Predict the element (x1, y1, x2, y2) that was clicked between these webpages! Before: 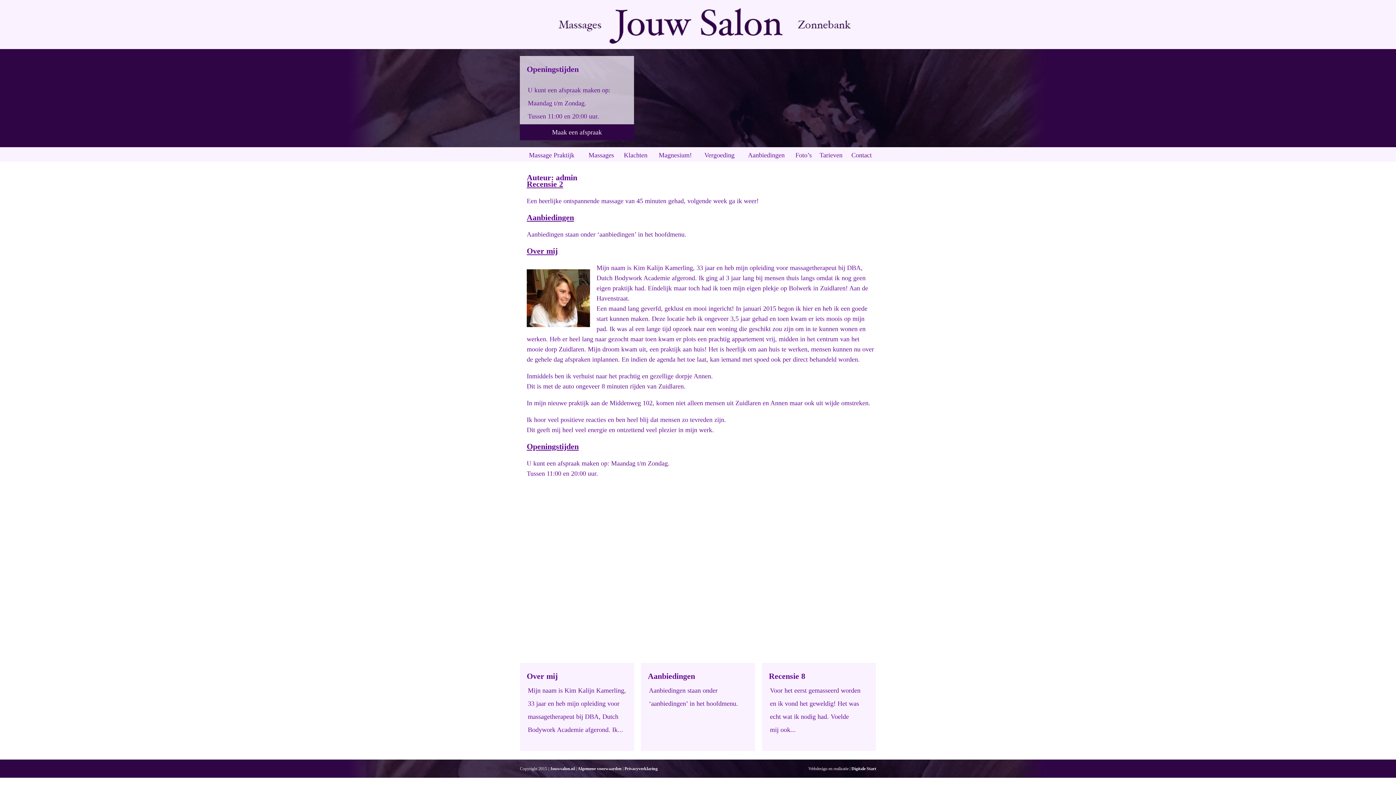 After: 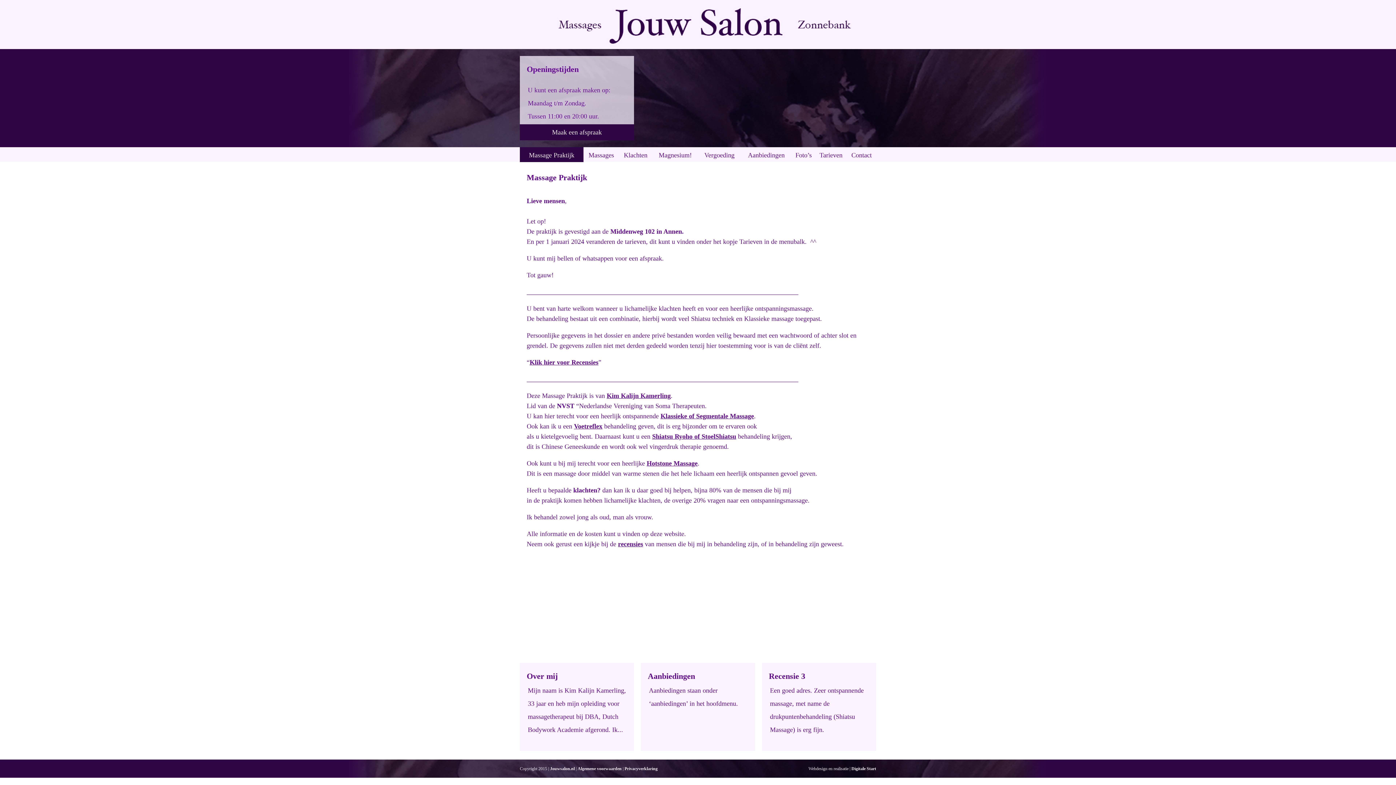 Action: bbox: (520, 43, 876, 50)